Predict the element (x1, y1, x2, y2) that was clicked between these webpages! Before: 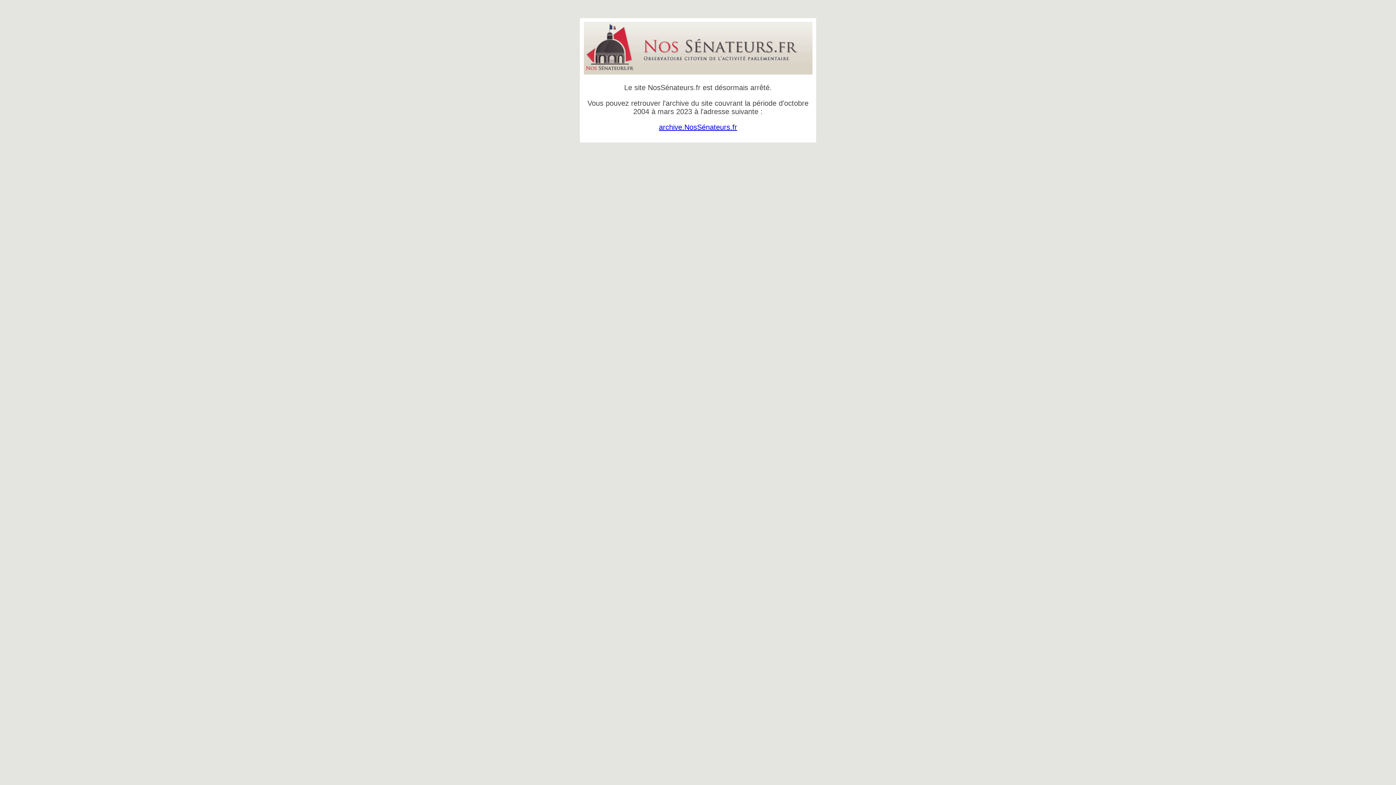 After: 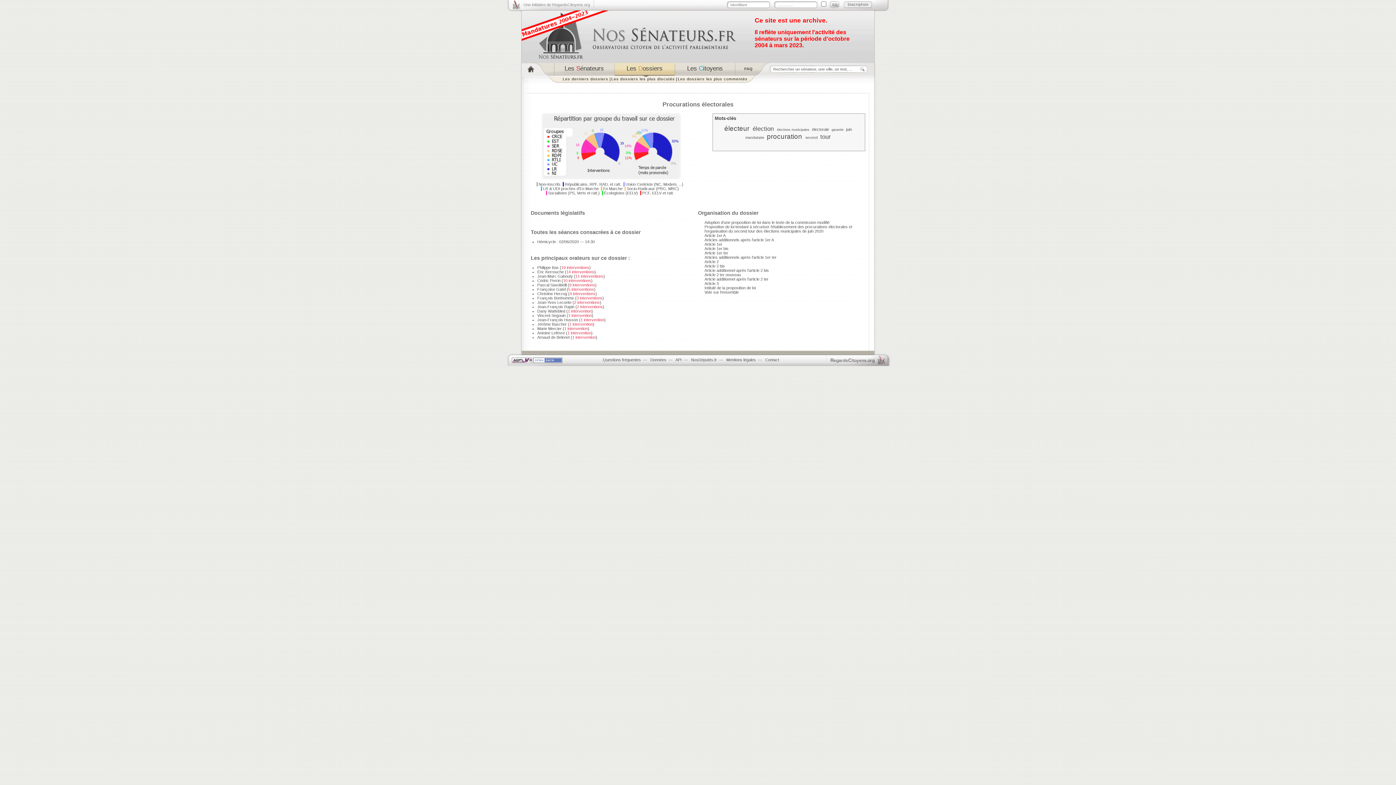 Action: label: archive.NosSénateurs.fr bbox: (659, 123, 737, 131)